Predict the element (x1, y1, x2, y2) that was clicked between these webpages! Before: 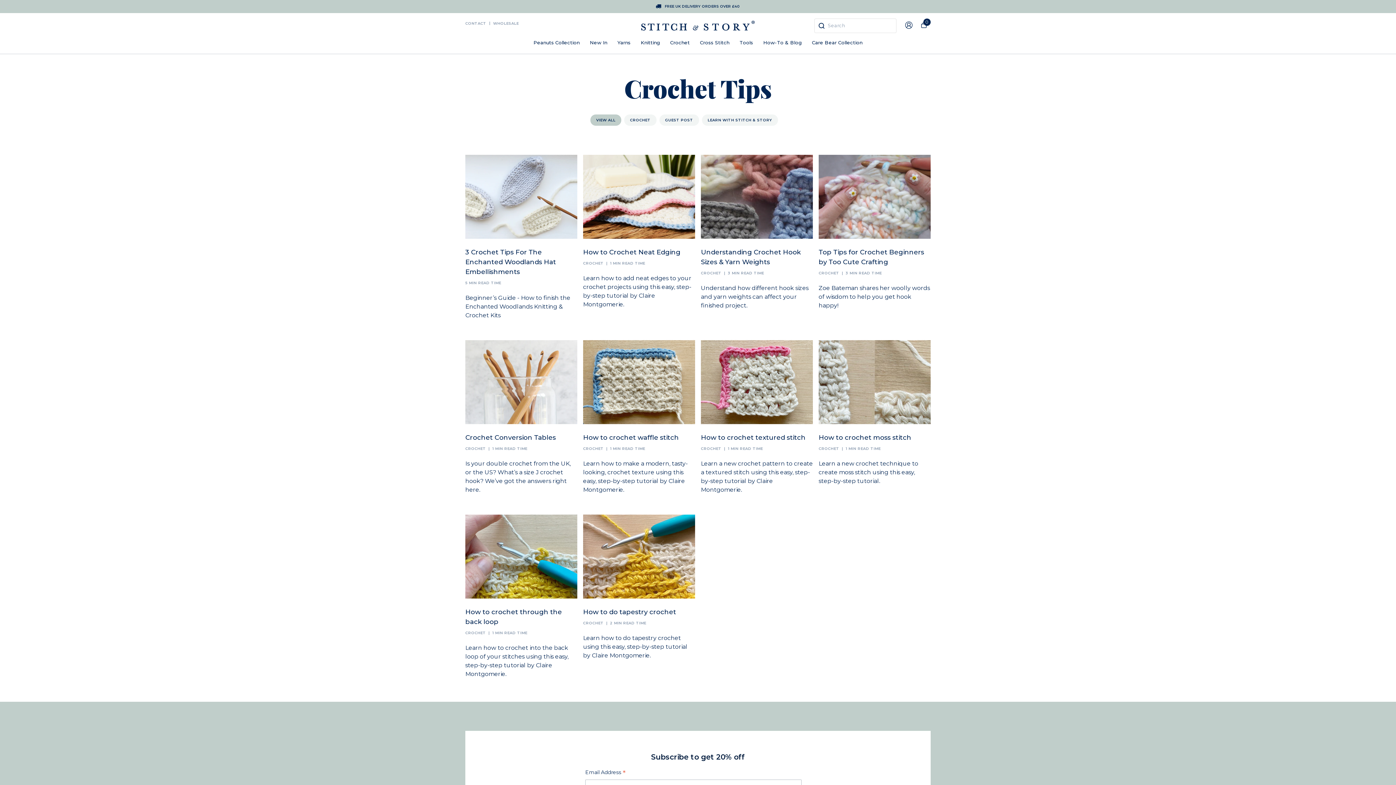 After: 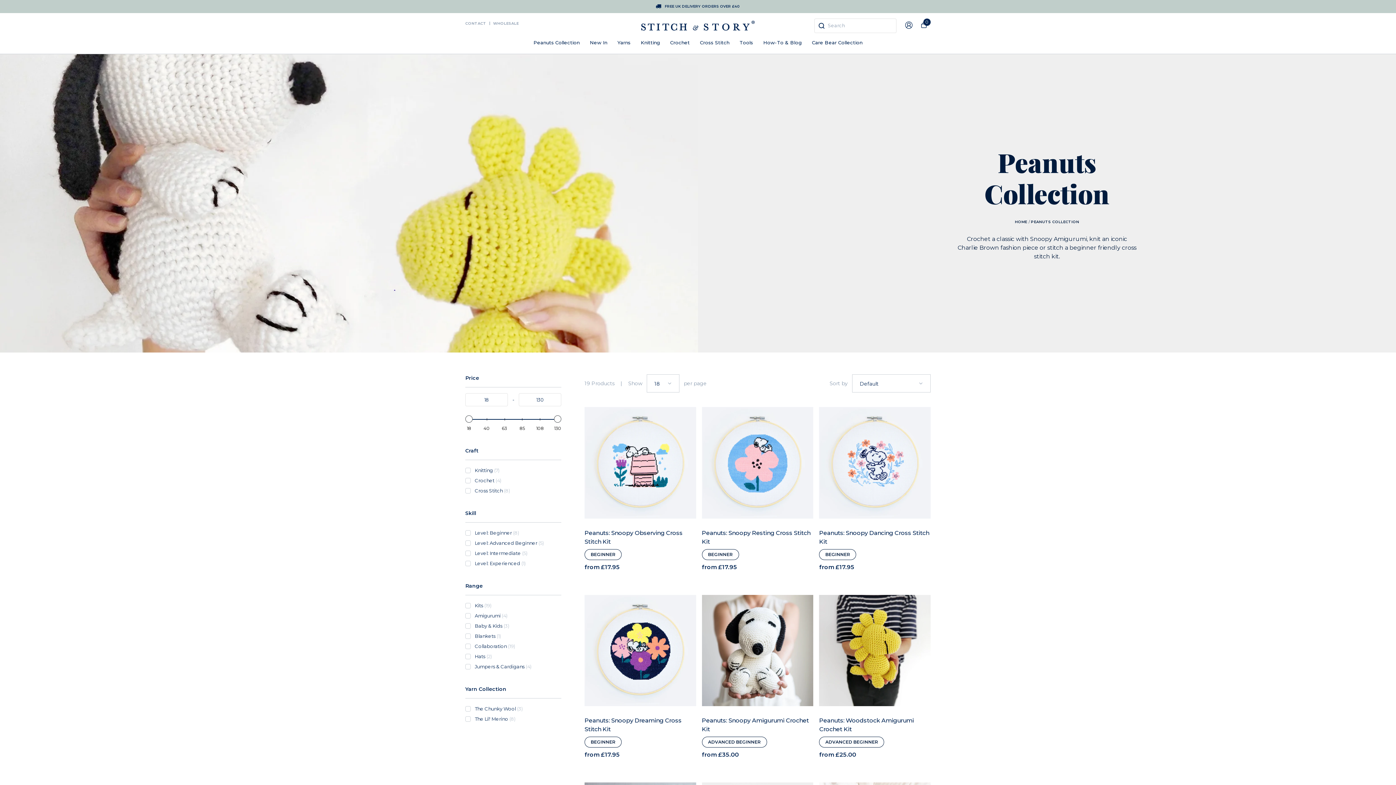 Action: label: Peanuts Collection bbox: (533, 39, 579, 47)